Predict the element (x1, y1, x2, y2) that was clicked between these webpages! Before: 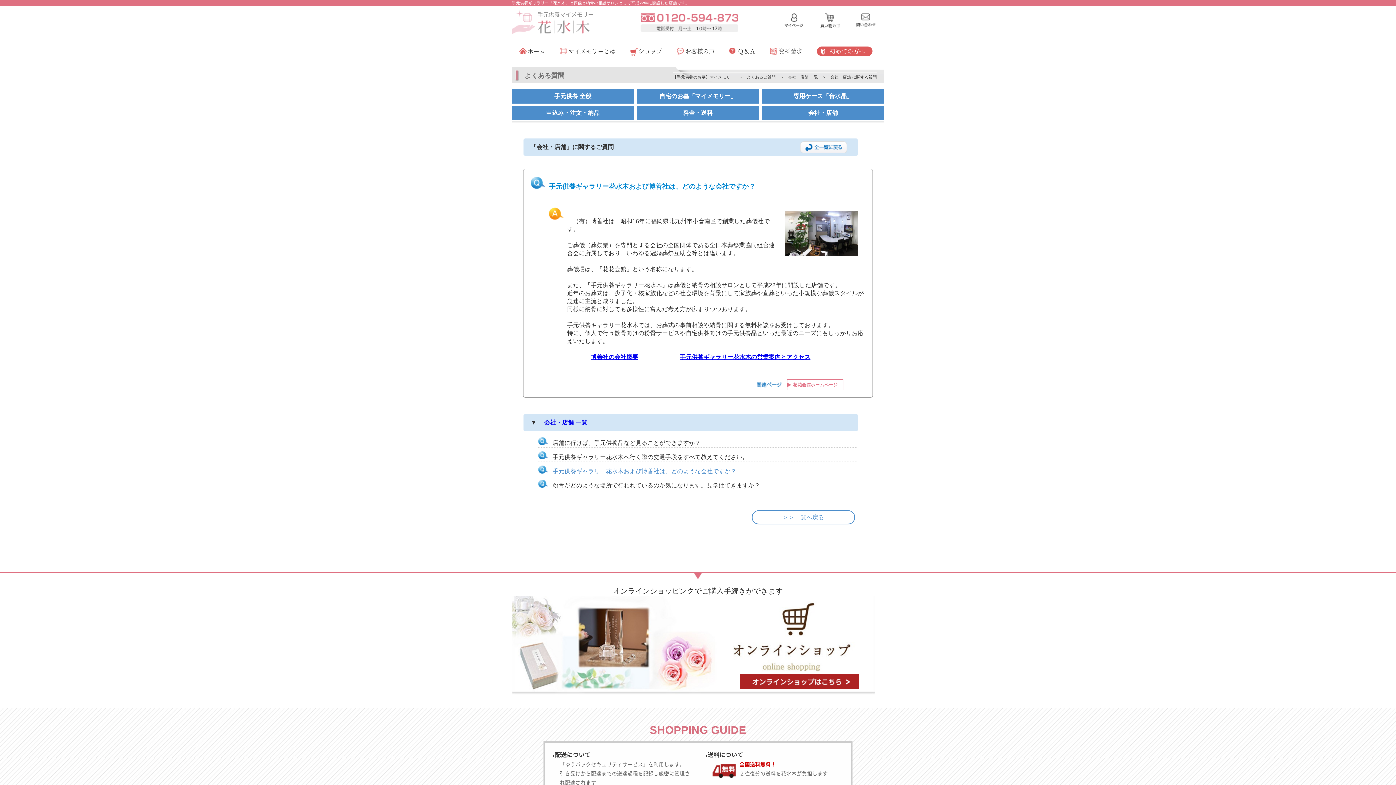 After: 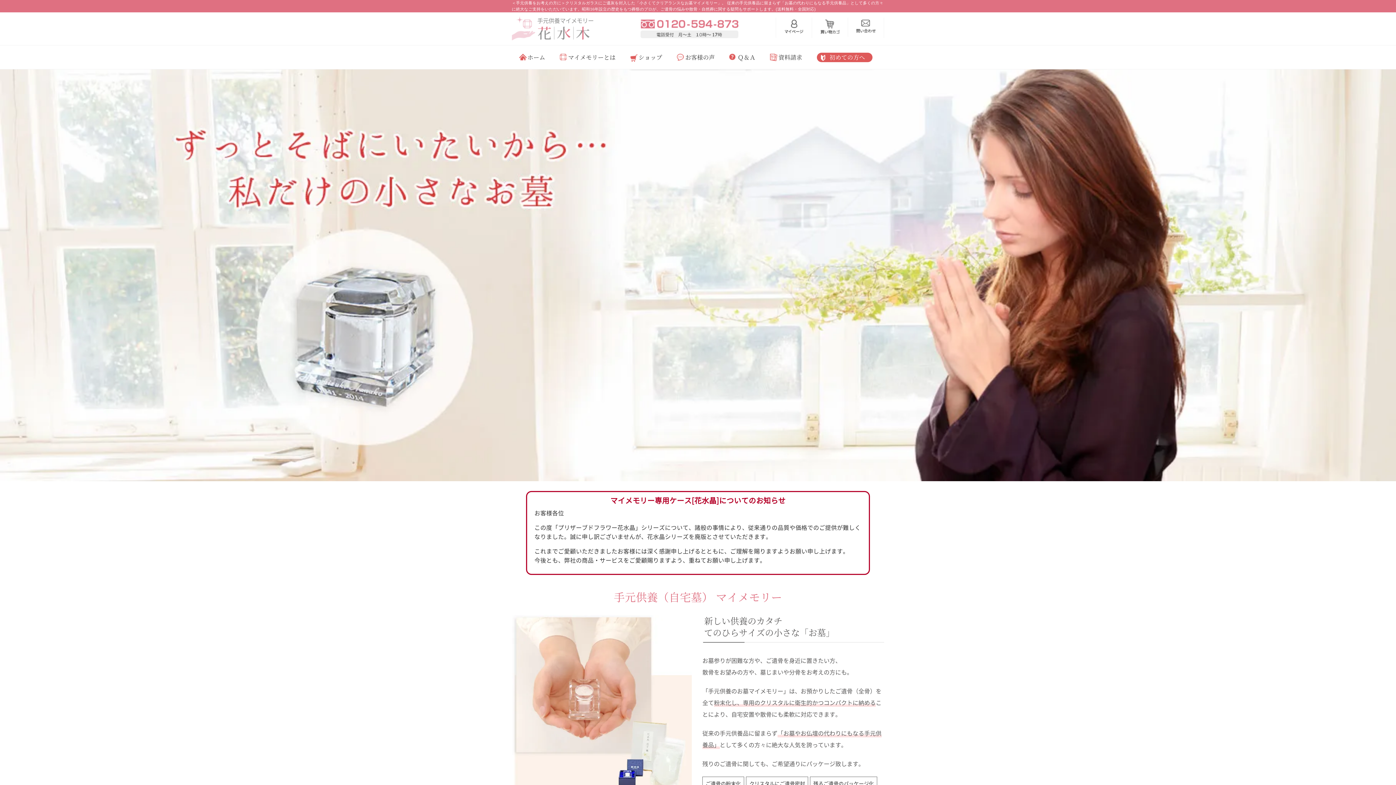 Action: label: ホーム bbox: (519, 46, 545, 55)